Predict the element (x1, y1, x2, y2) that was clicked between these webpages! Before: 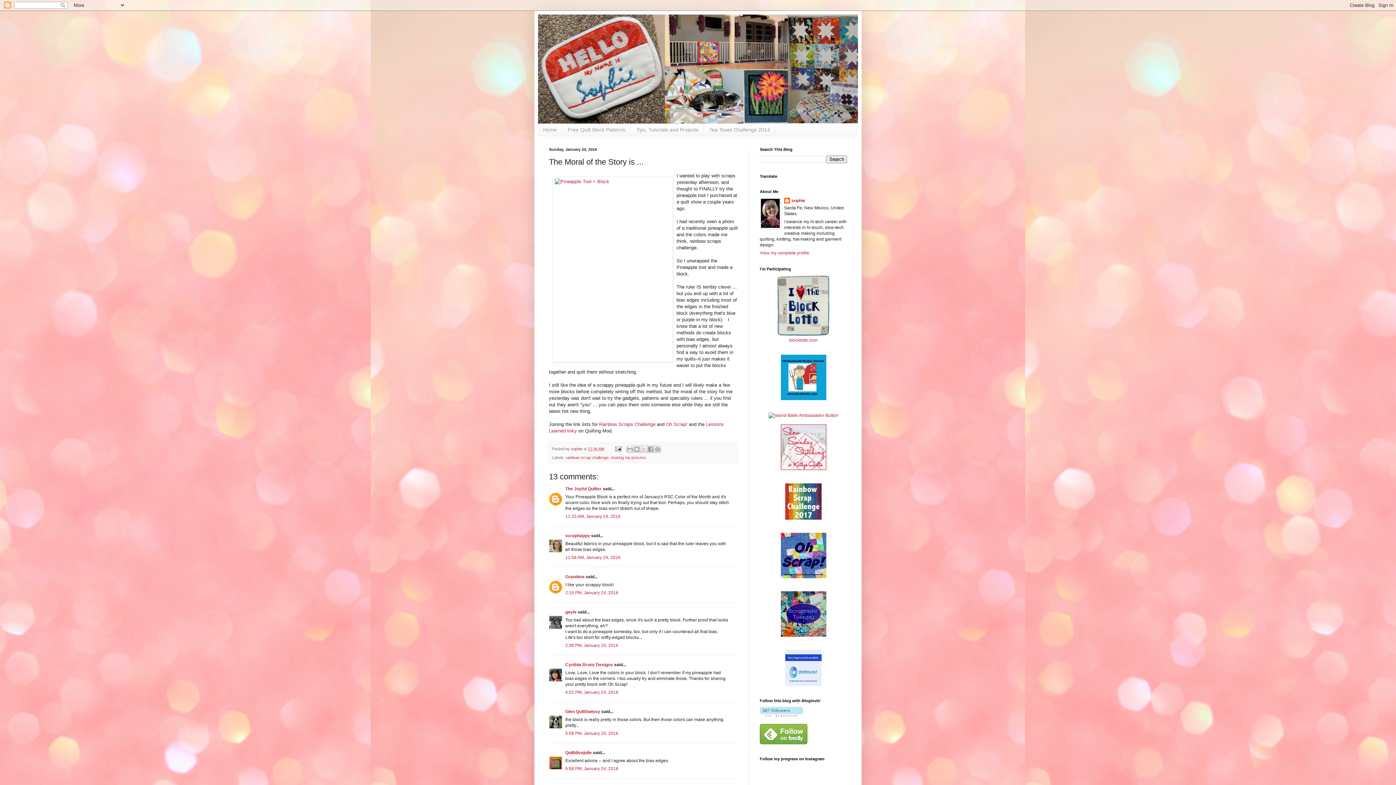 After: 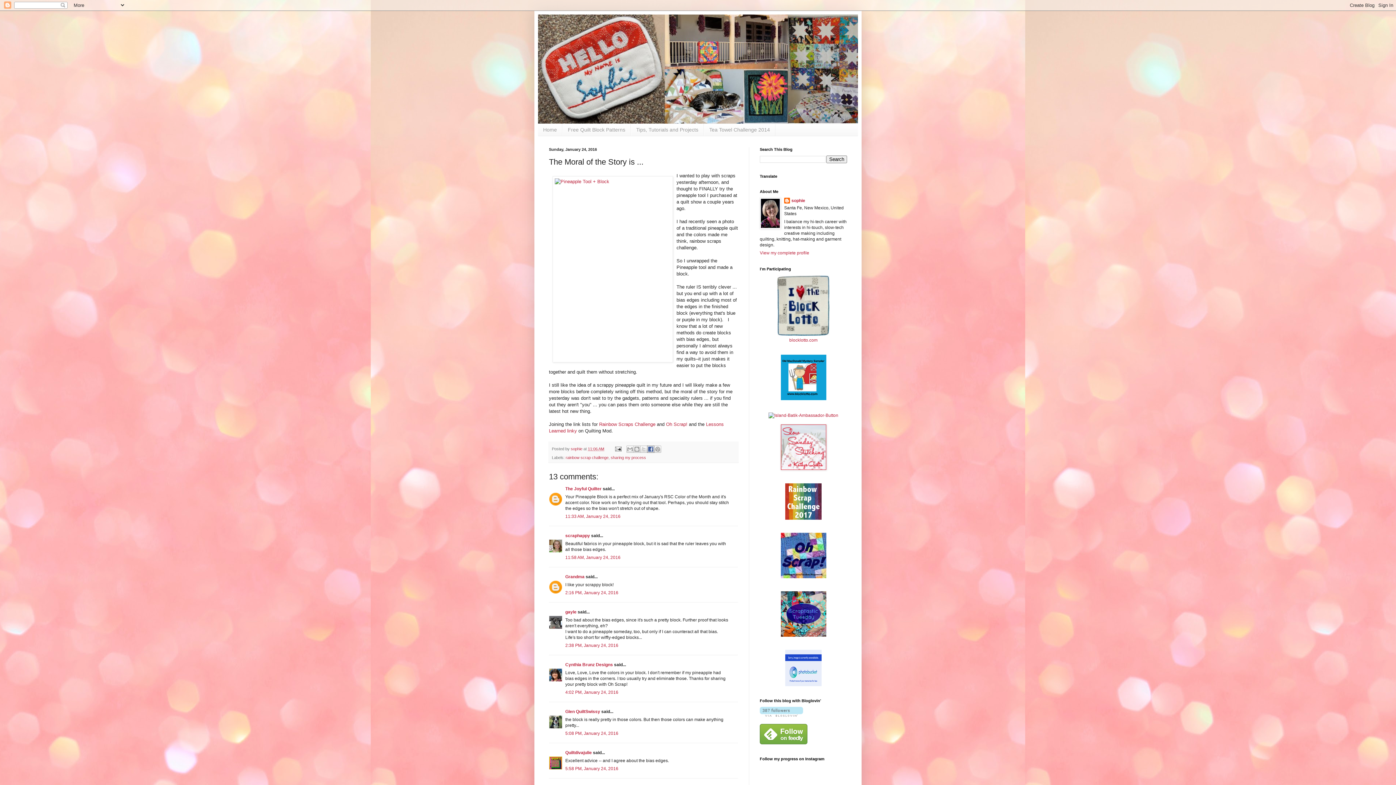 Action: bbox: (647, 445, 654, 453) label: Share to Facebook